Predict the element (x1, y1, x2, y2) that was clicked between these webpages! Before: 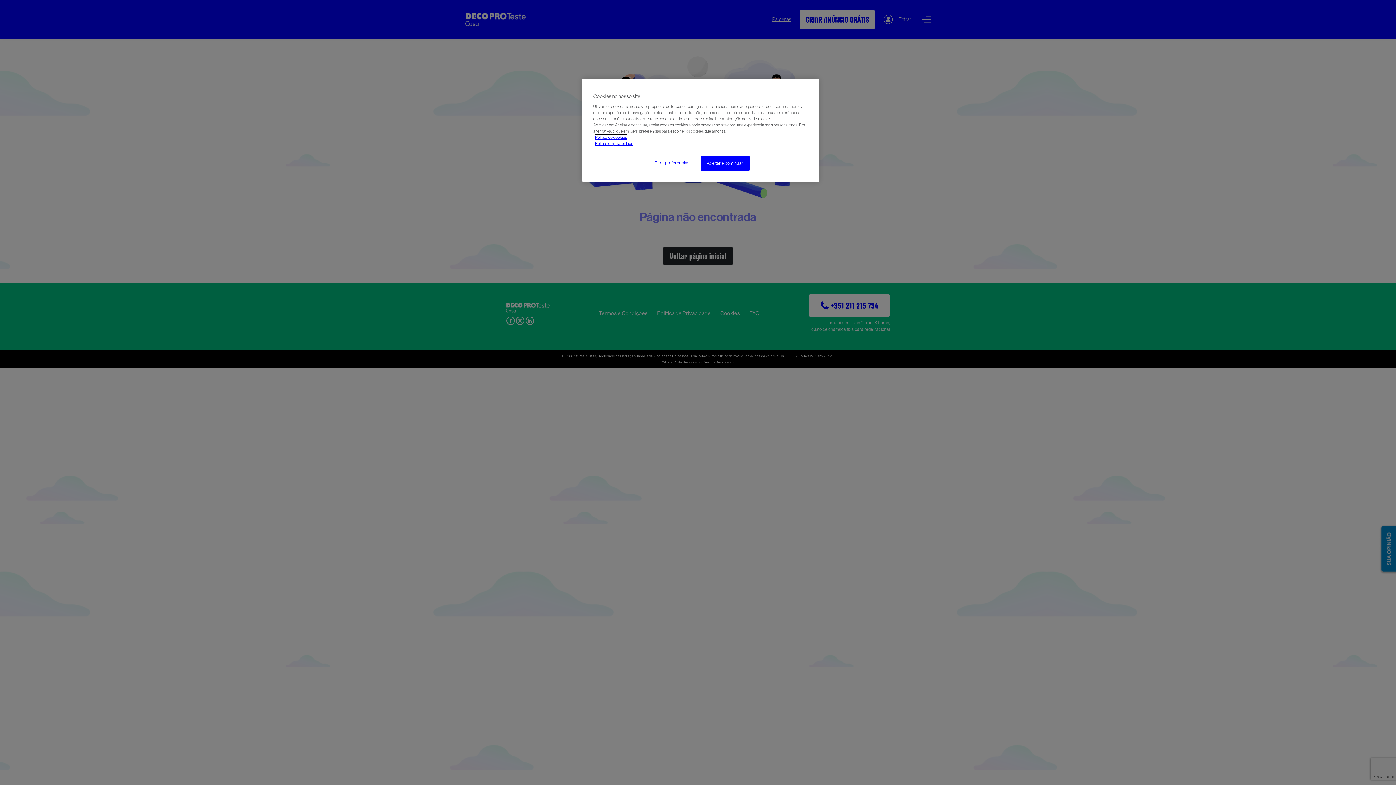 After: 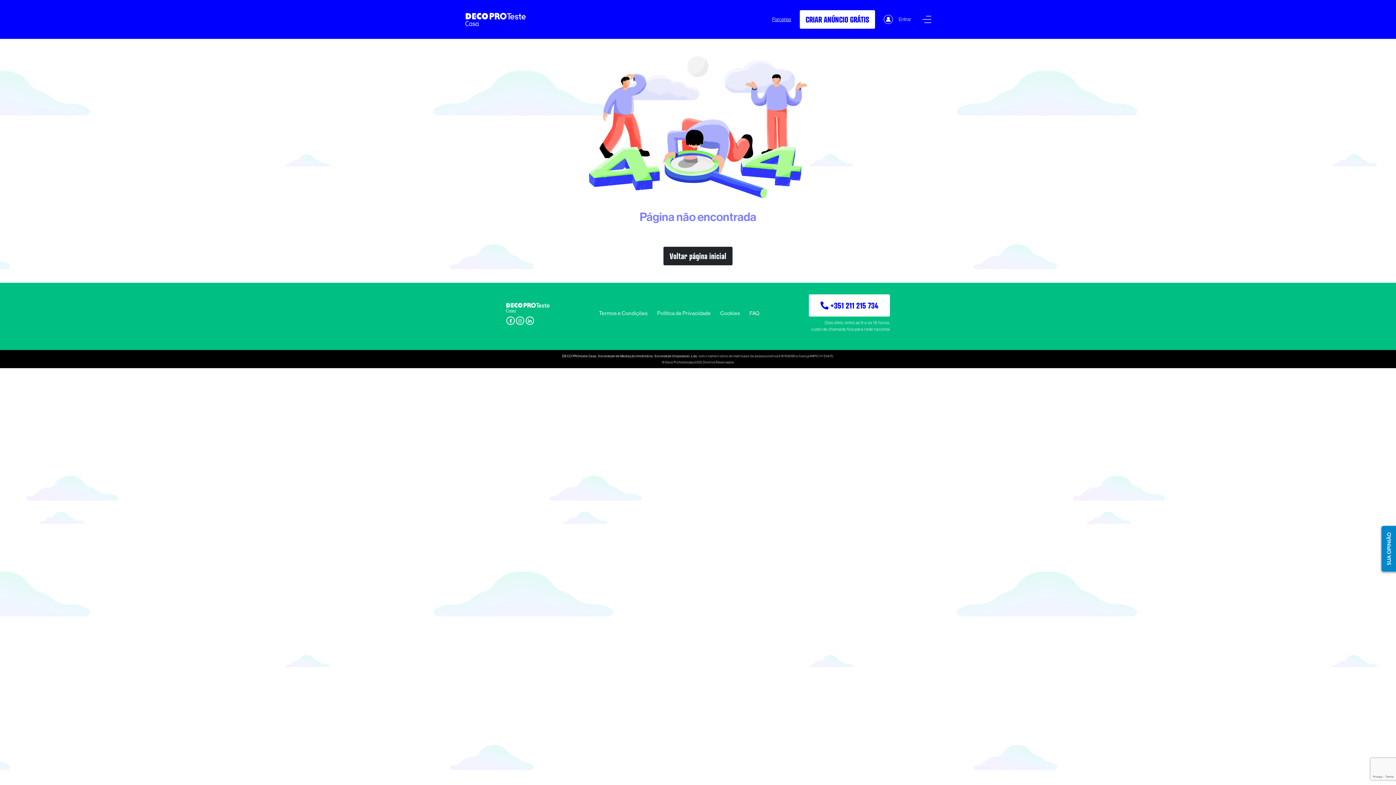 Action: bbox: (700, 156, 749, 170) label: Aceitar e continuar